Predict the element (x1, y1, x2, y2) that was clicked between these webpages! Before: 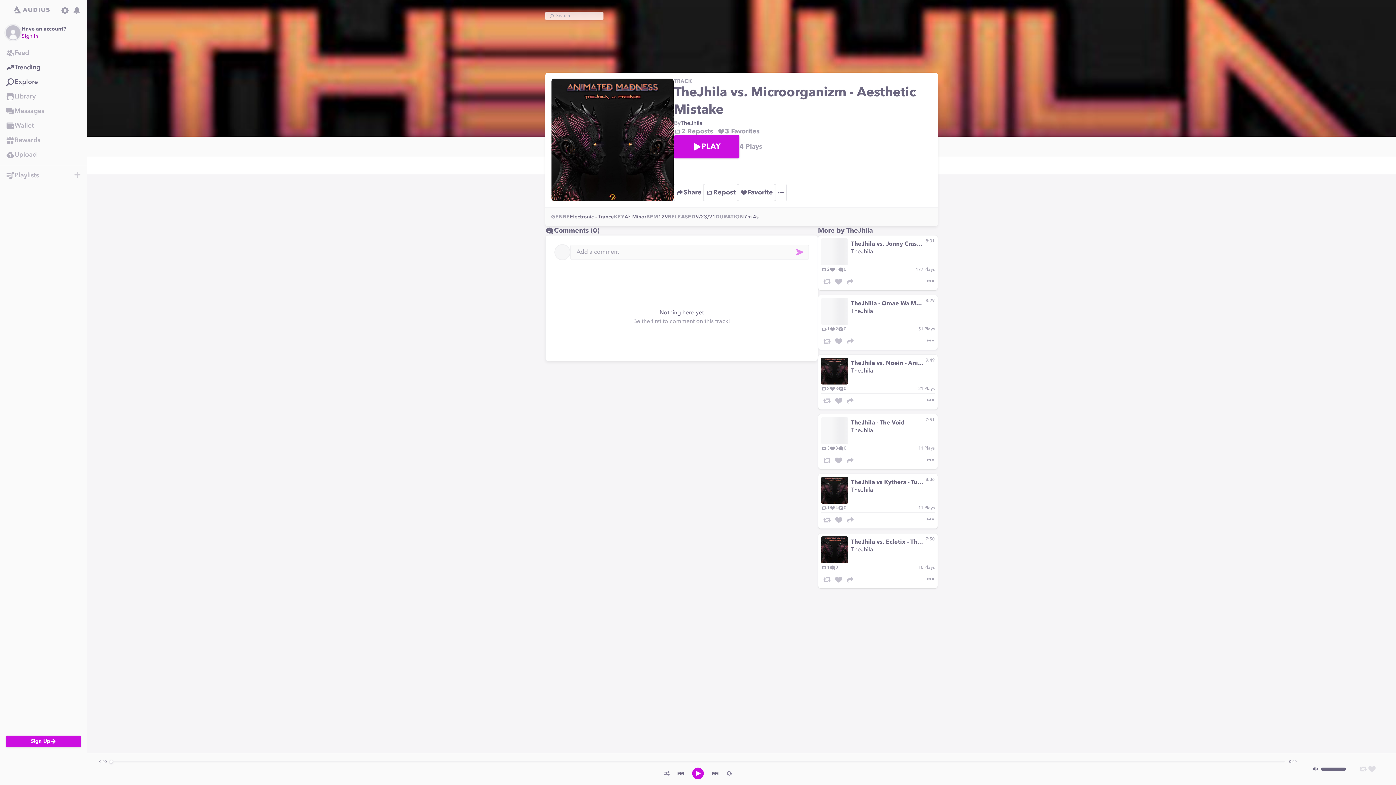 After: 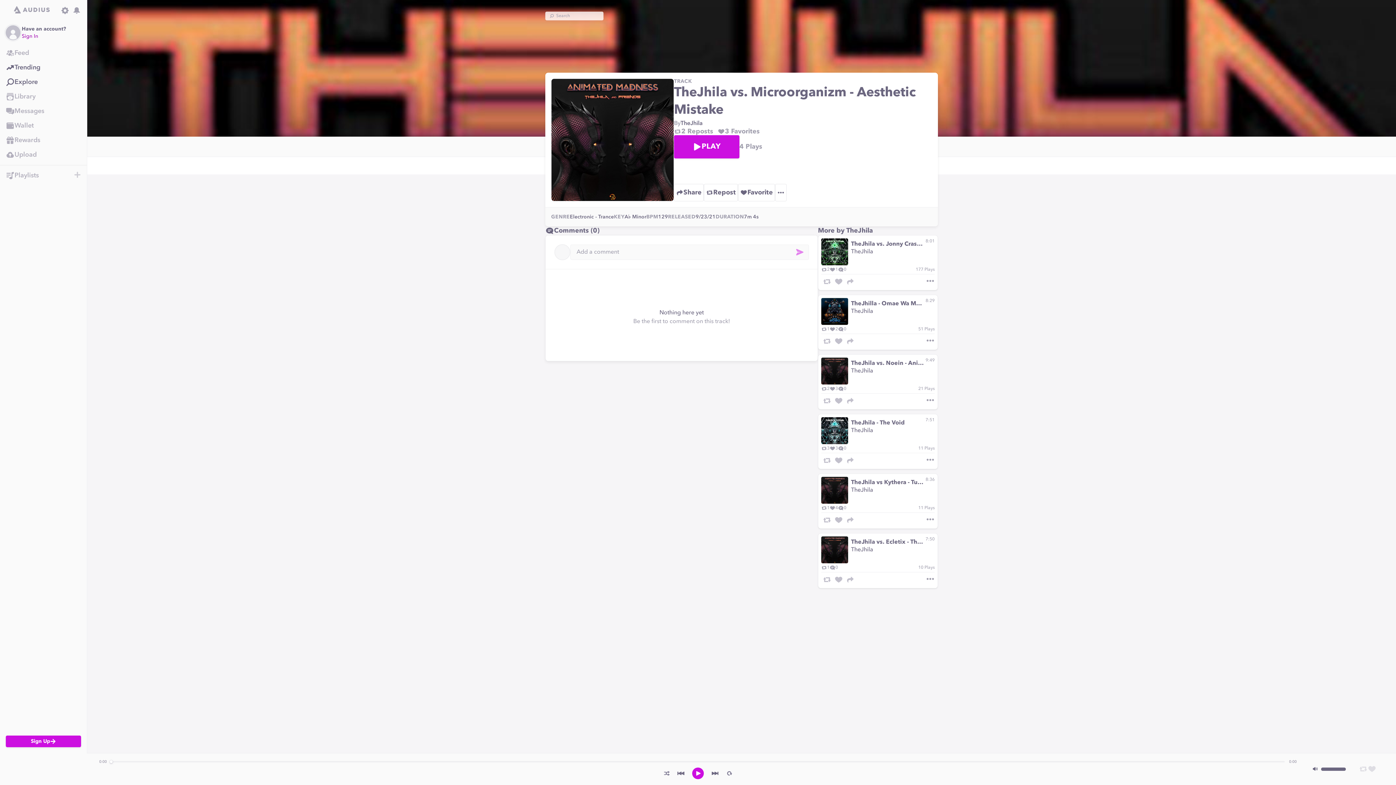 Action: bbox: (677, 769, 685, 778)